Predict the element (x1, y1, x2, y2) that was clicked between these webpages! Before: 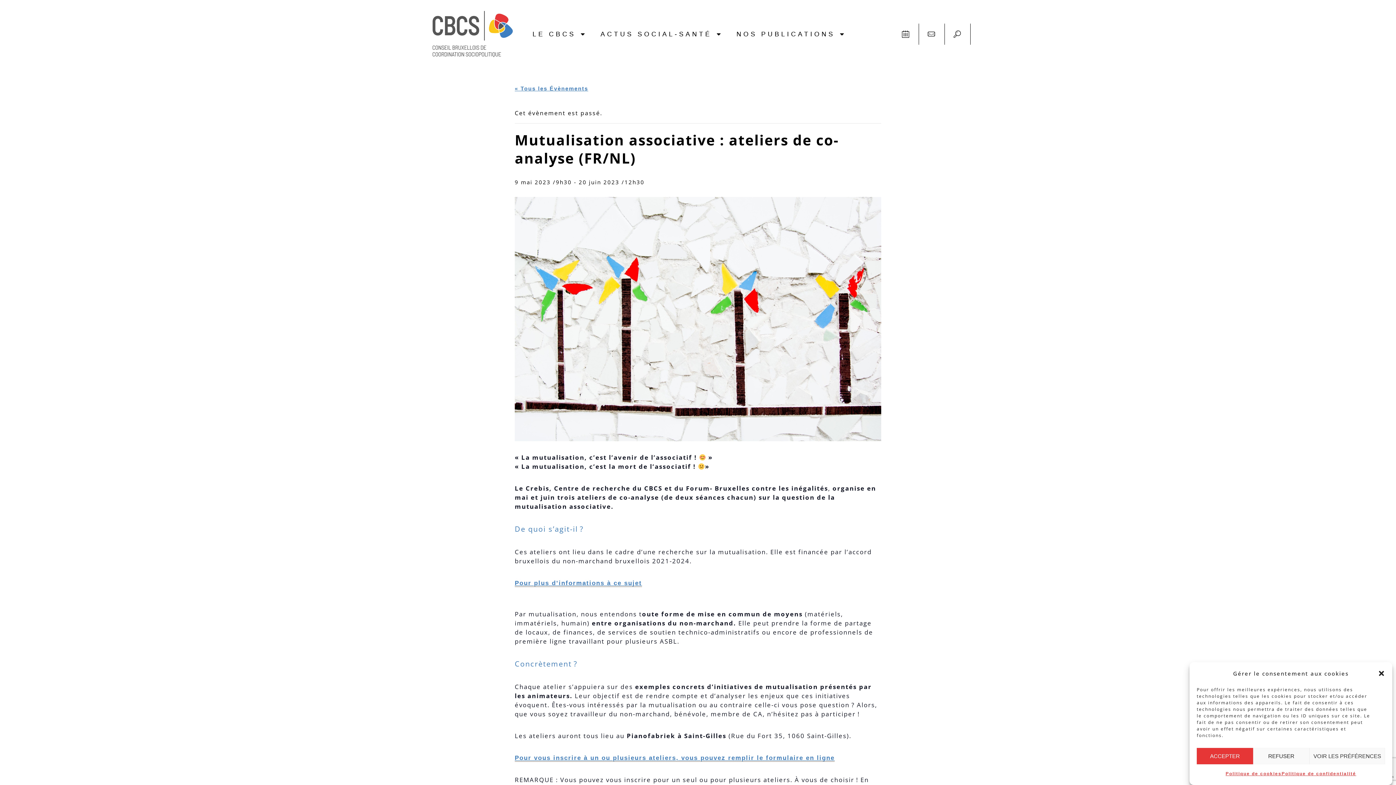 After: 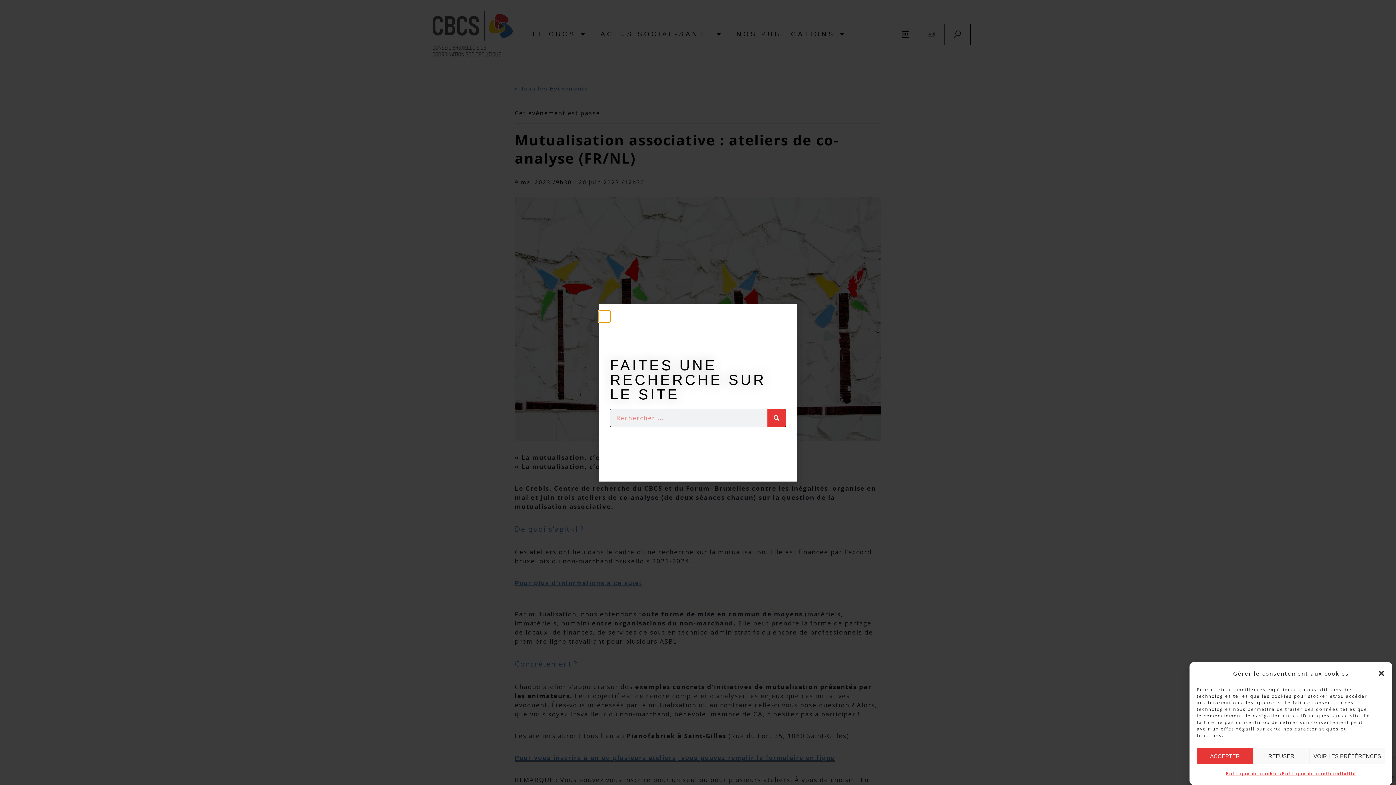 Action: bbox: (953, 29, 961, 41)